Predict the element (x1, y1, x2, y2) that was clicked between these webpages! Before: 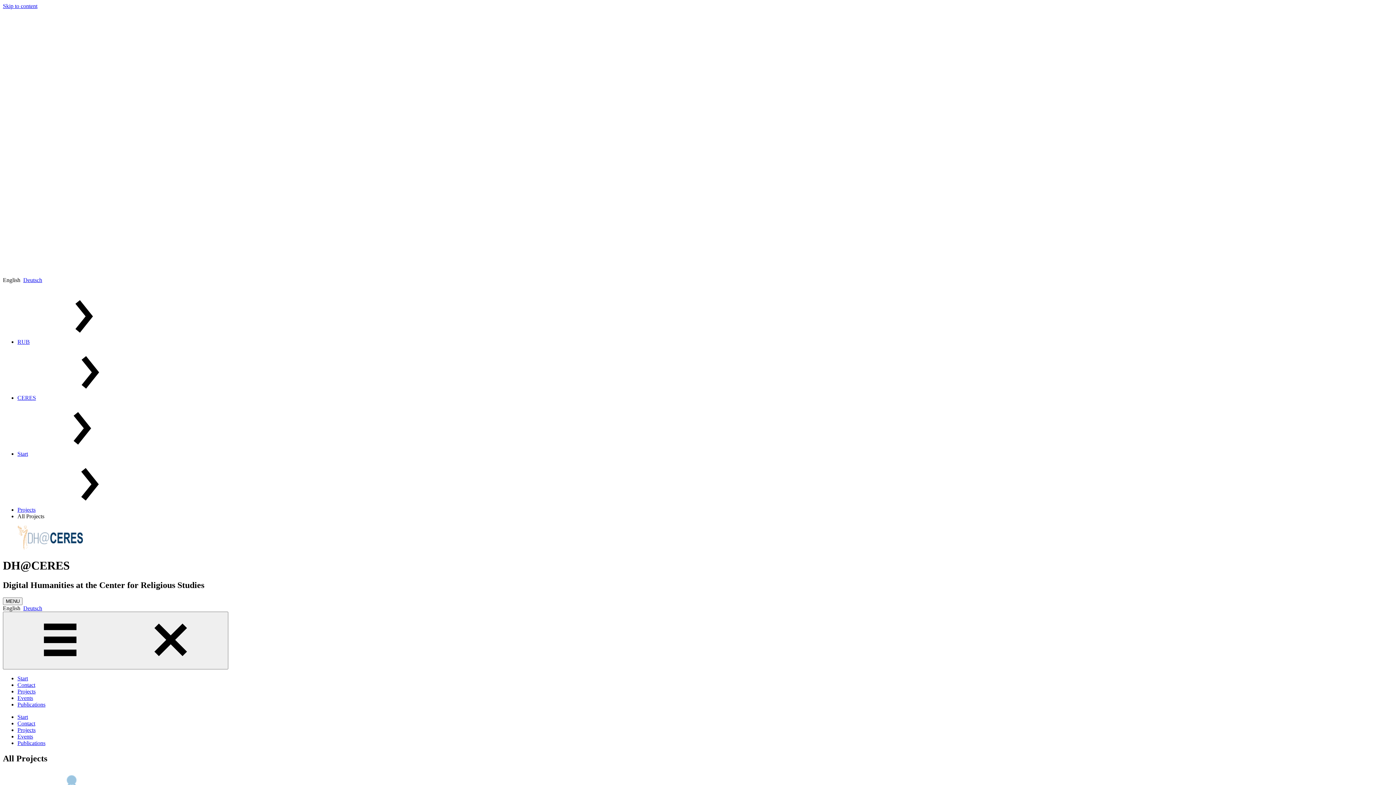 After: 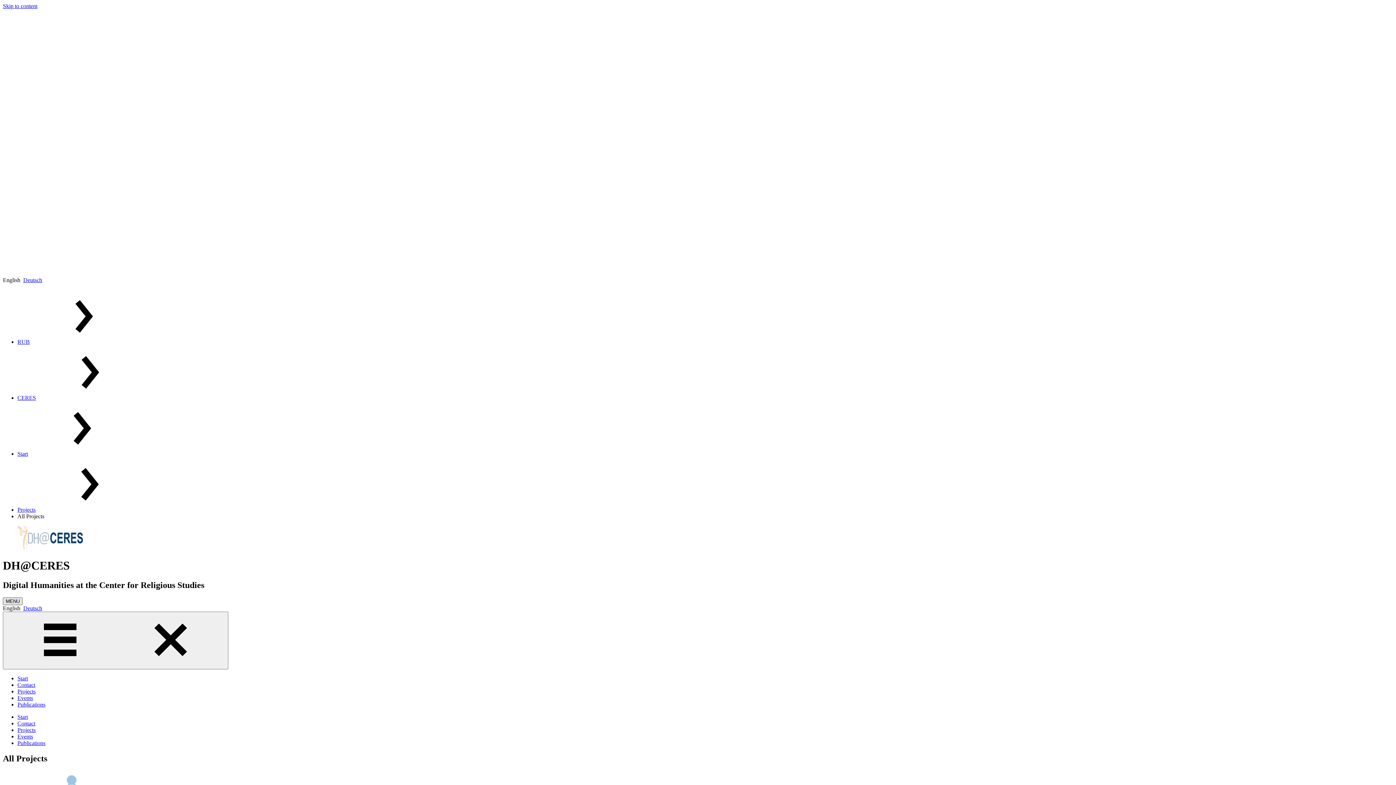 Action: label: MENU bbox: (2, 597, 22, 605)